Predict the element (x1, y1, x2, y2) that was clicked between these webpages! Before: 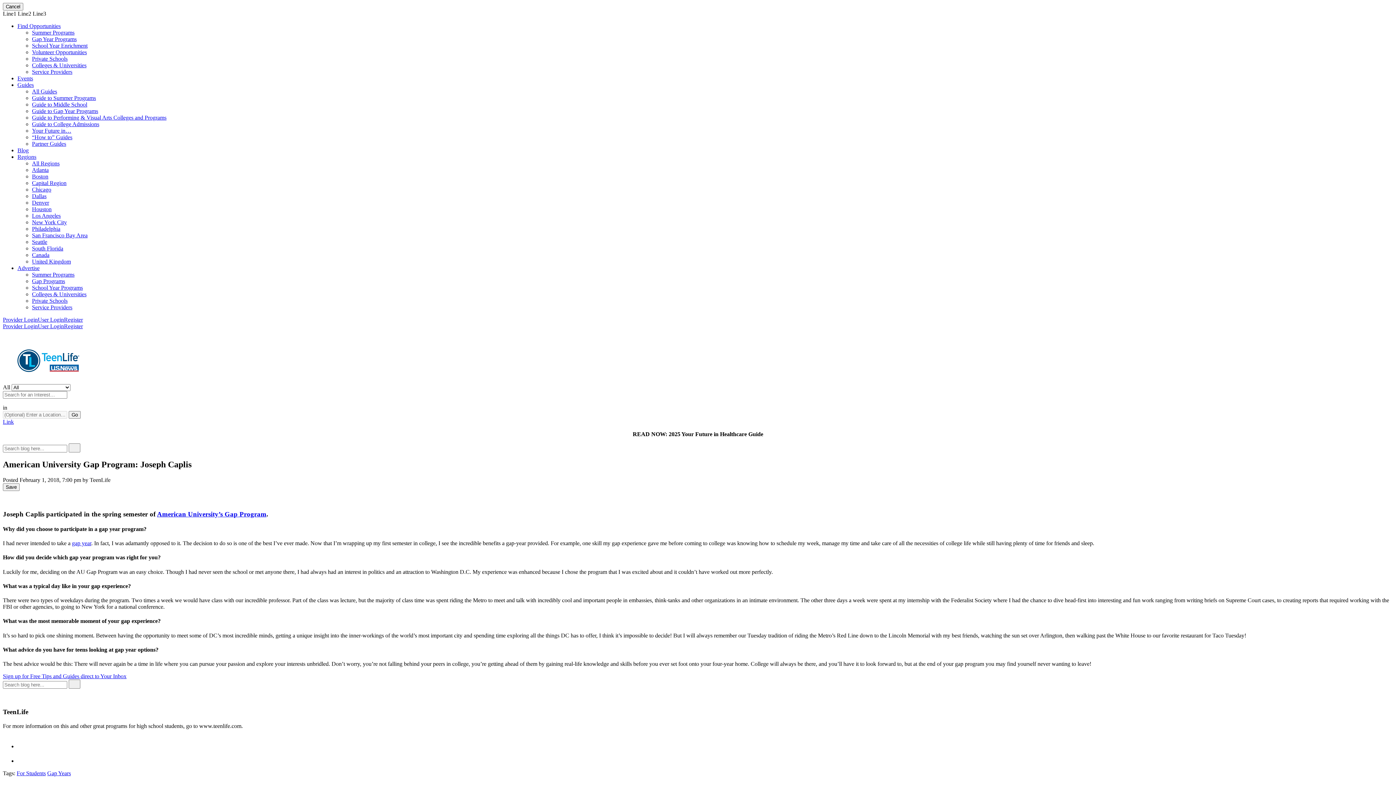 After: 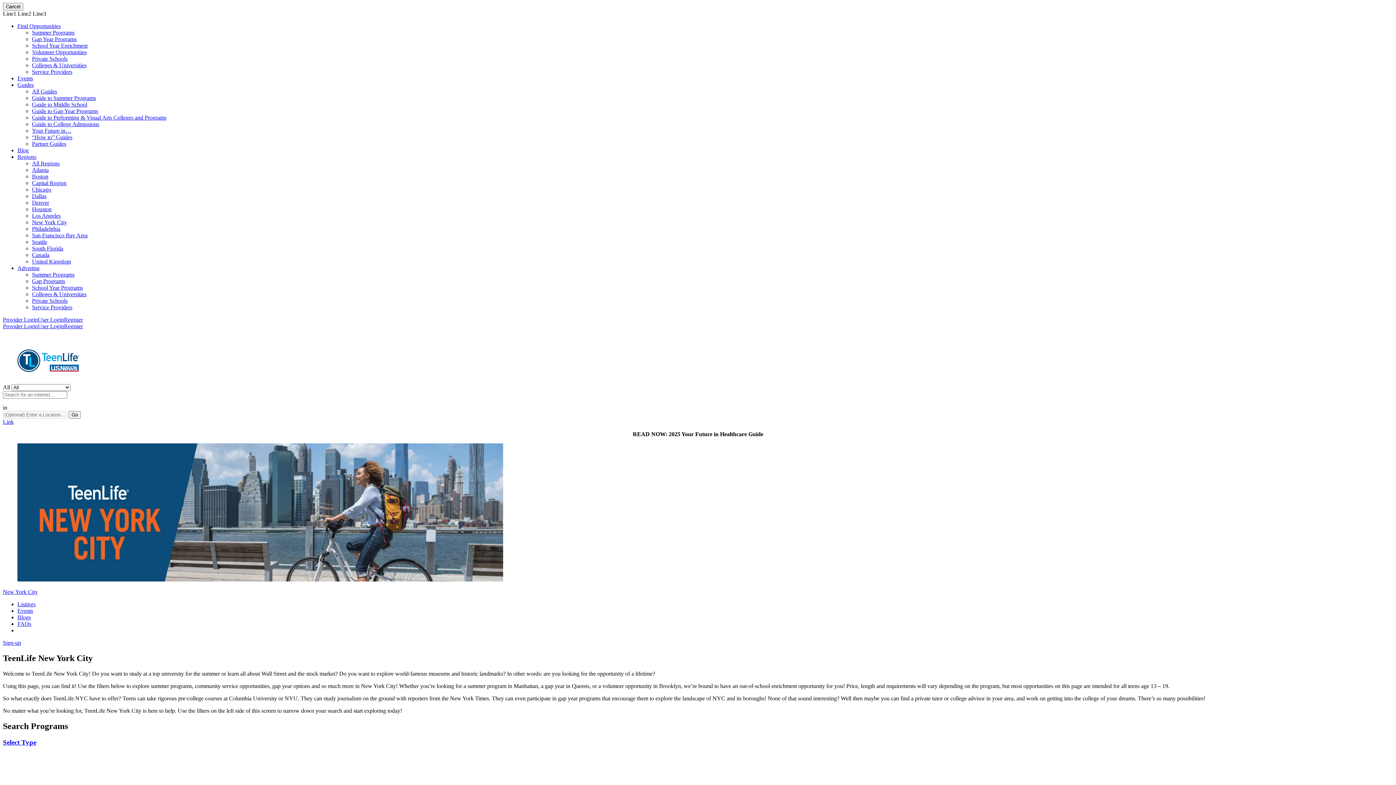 Action: label: New York City bbox: (32, 219, 66, 225)